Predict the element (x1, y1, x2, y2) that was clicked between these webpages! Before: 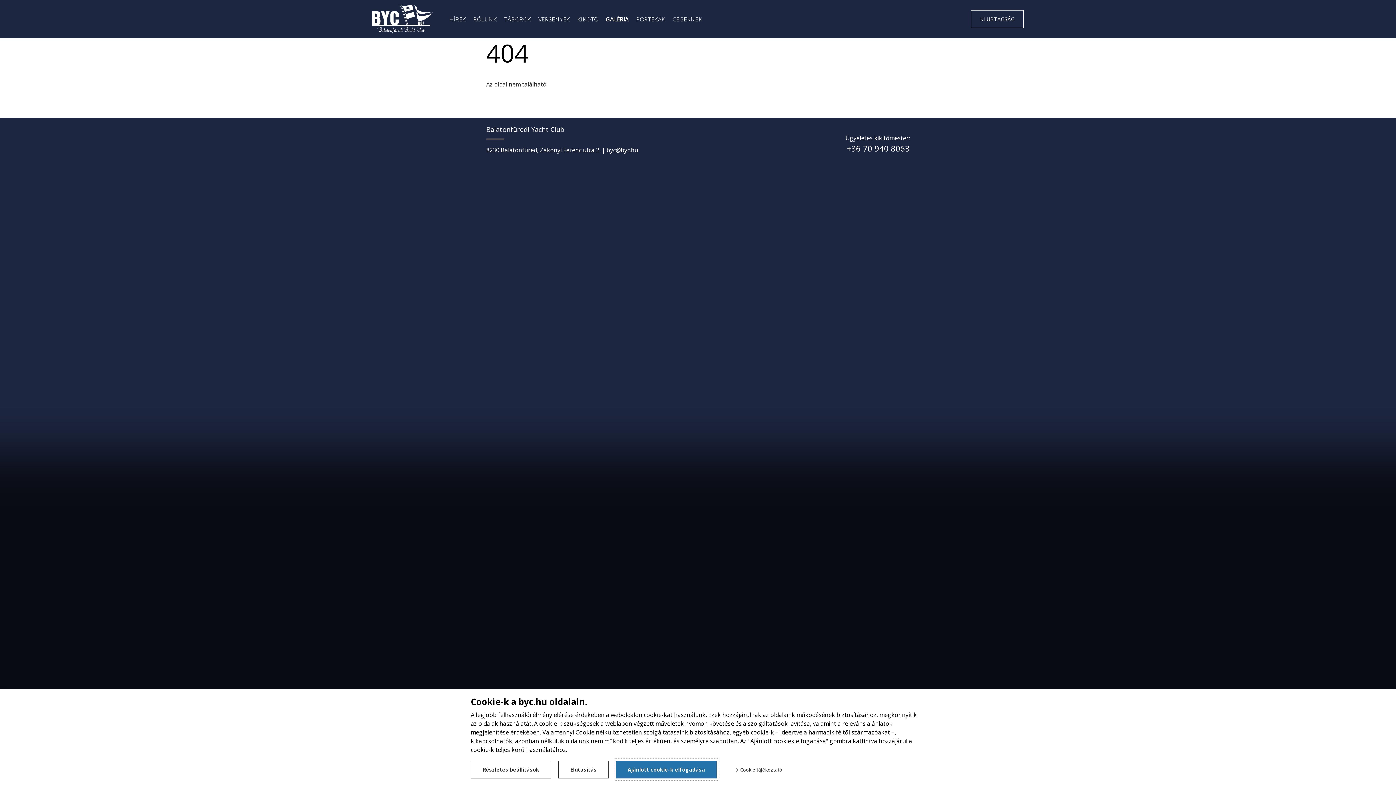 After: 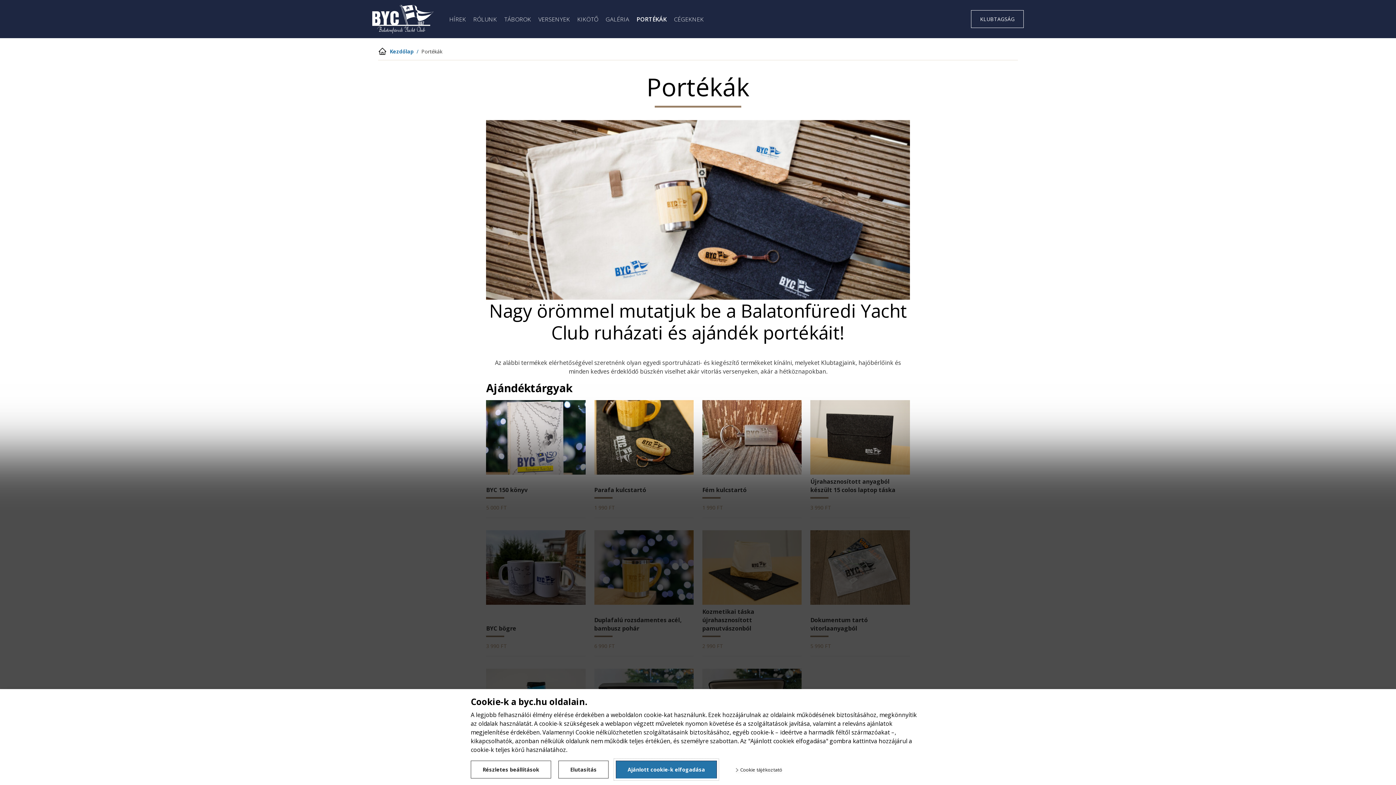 Action: bbox: (636, 14, 665, 24) label: PORTÉKÁK